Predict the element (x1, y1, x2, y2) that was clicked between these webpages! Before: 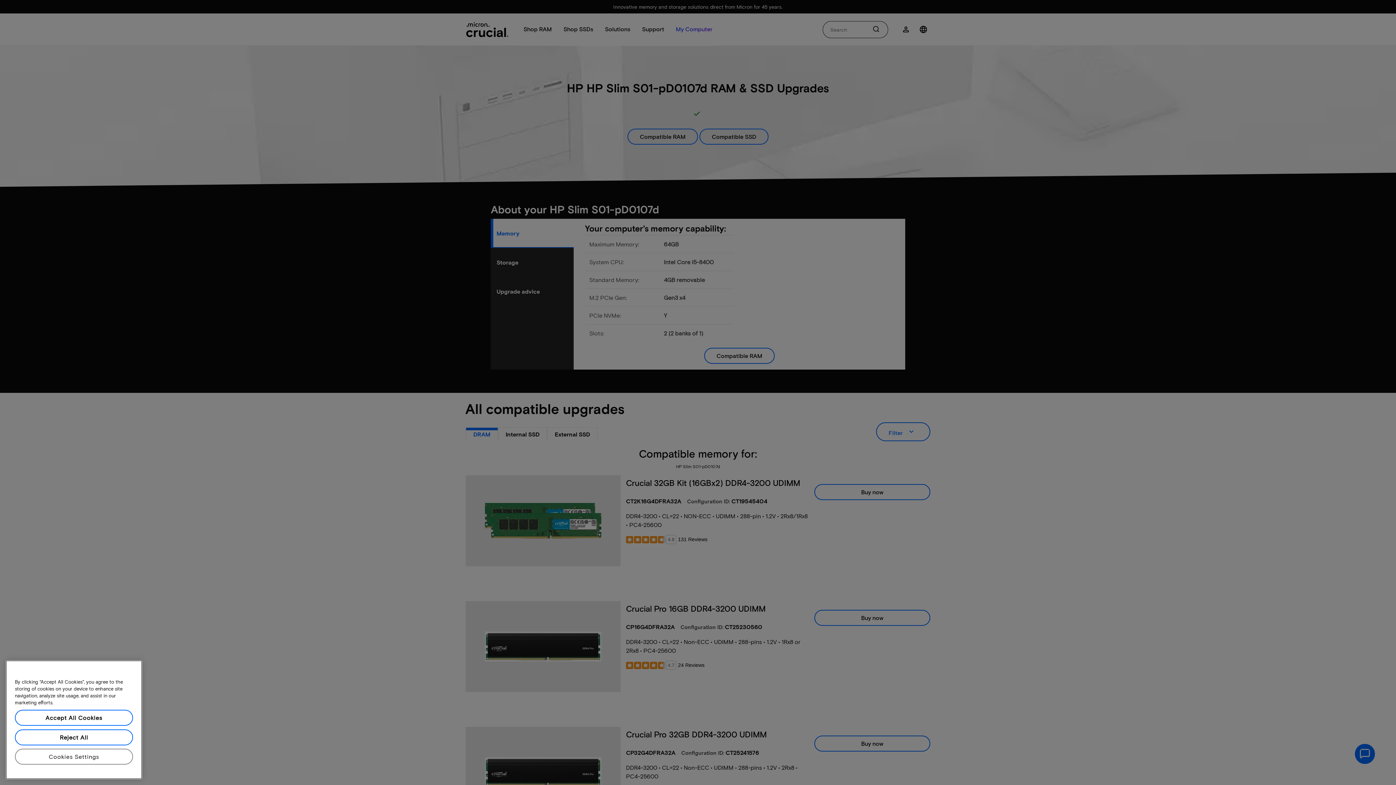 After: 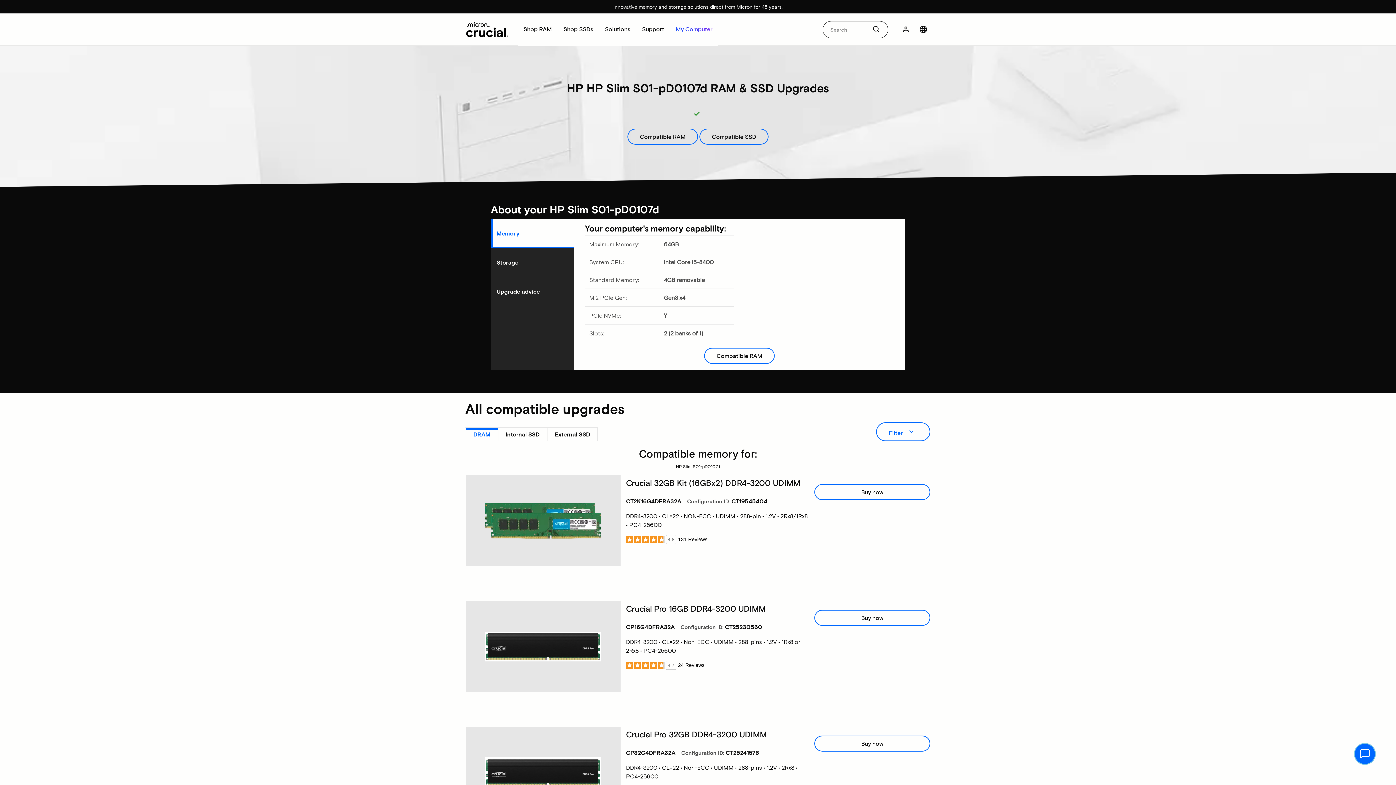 Action: label: Reject All bbox: (14, 729, 133, 745)